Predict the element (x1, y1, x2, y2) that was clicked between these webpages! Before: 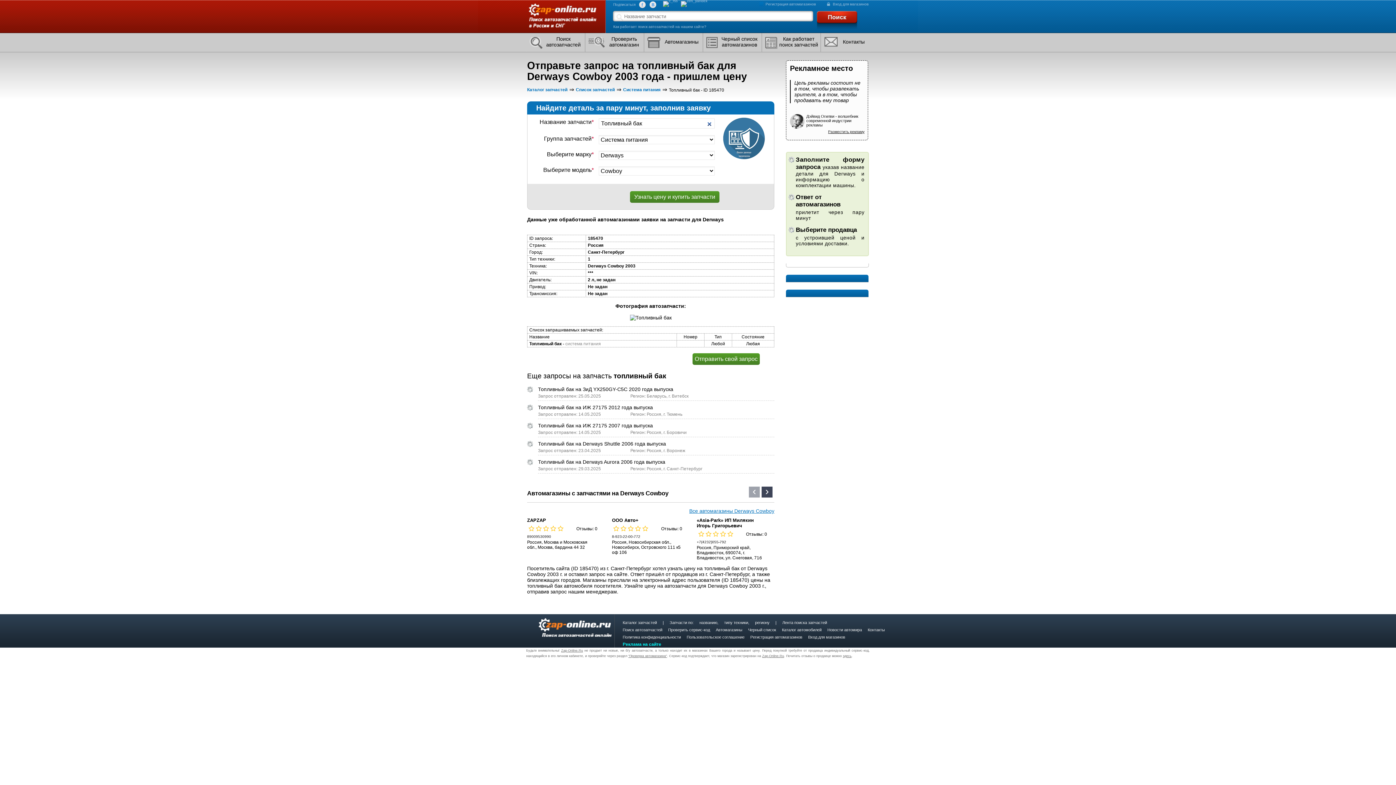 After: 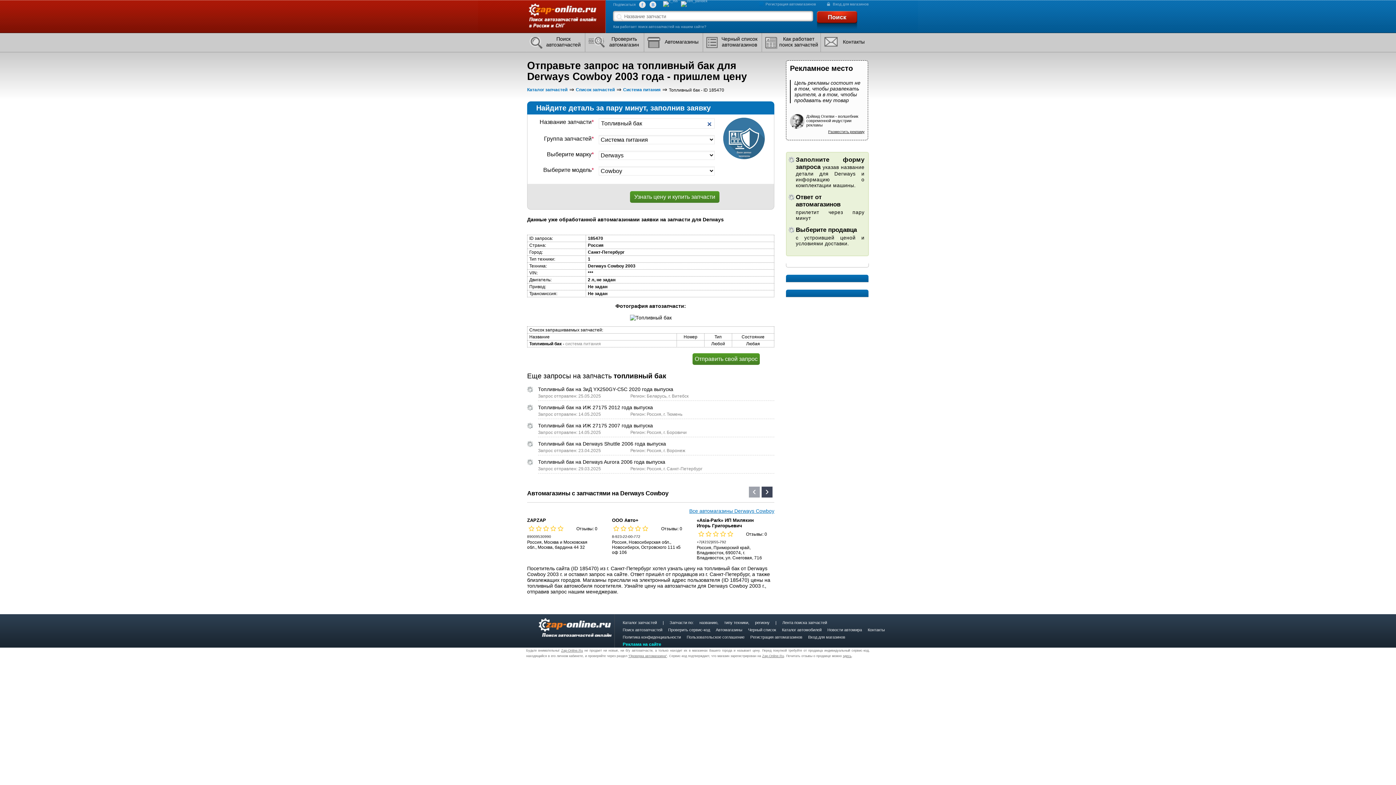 Action: label: "Проверка автомагазина" bbox: (628, 654, 667, 658)